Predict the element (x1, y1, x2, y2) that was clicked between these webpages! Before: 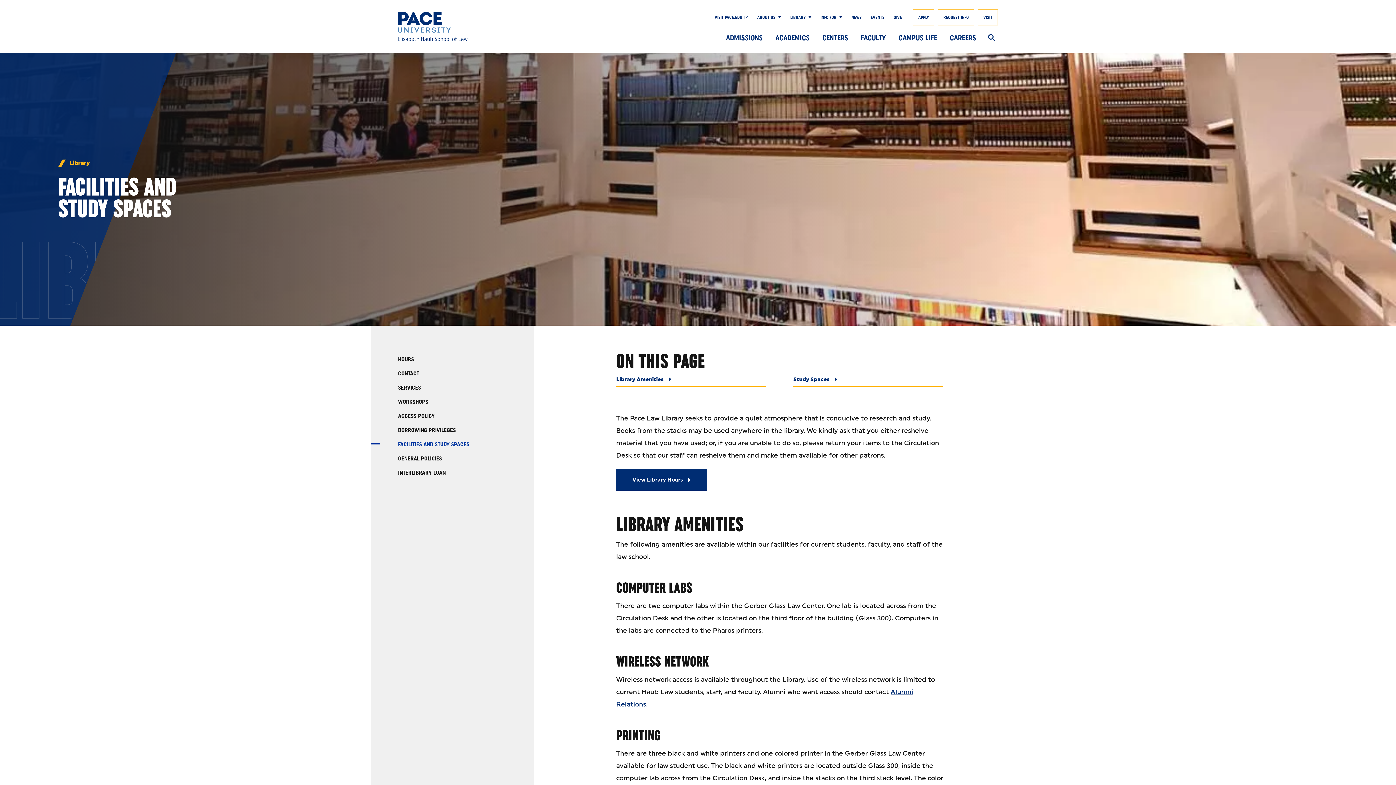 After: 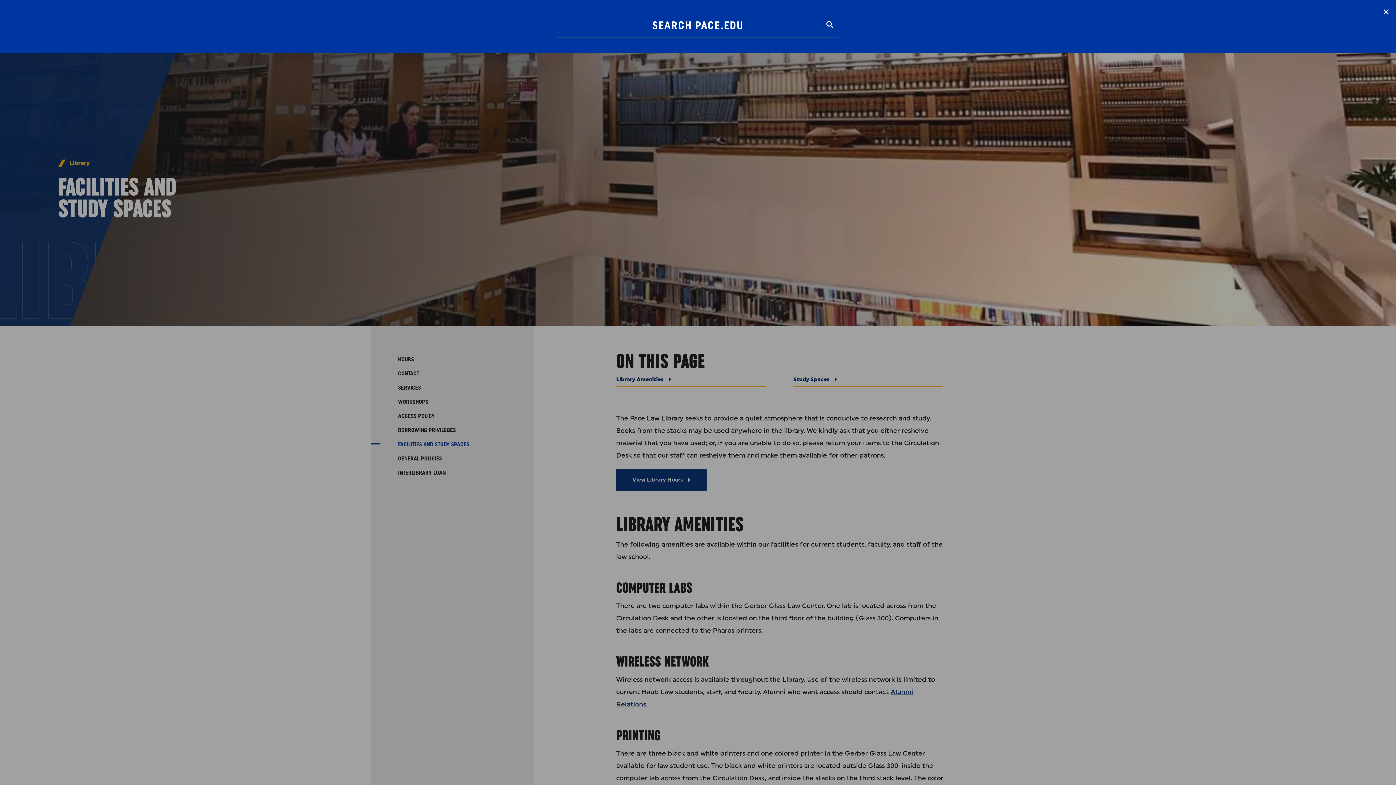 Action: bbox: (985, 29, 998, 46) label: Search